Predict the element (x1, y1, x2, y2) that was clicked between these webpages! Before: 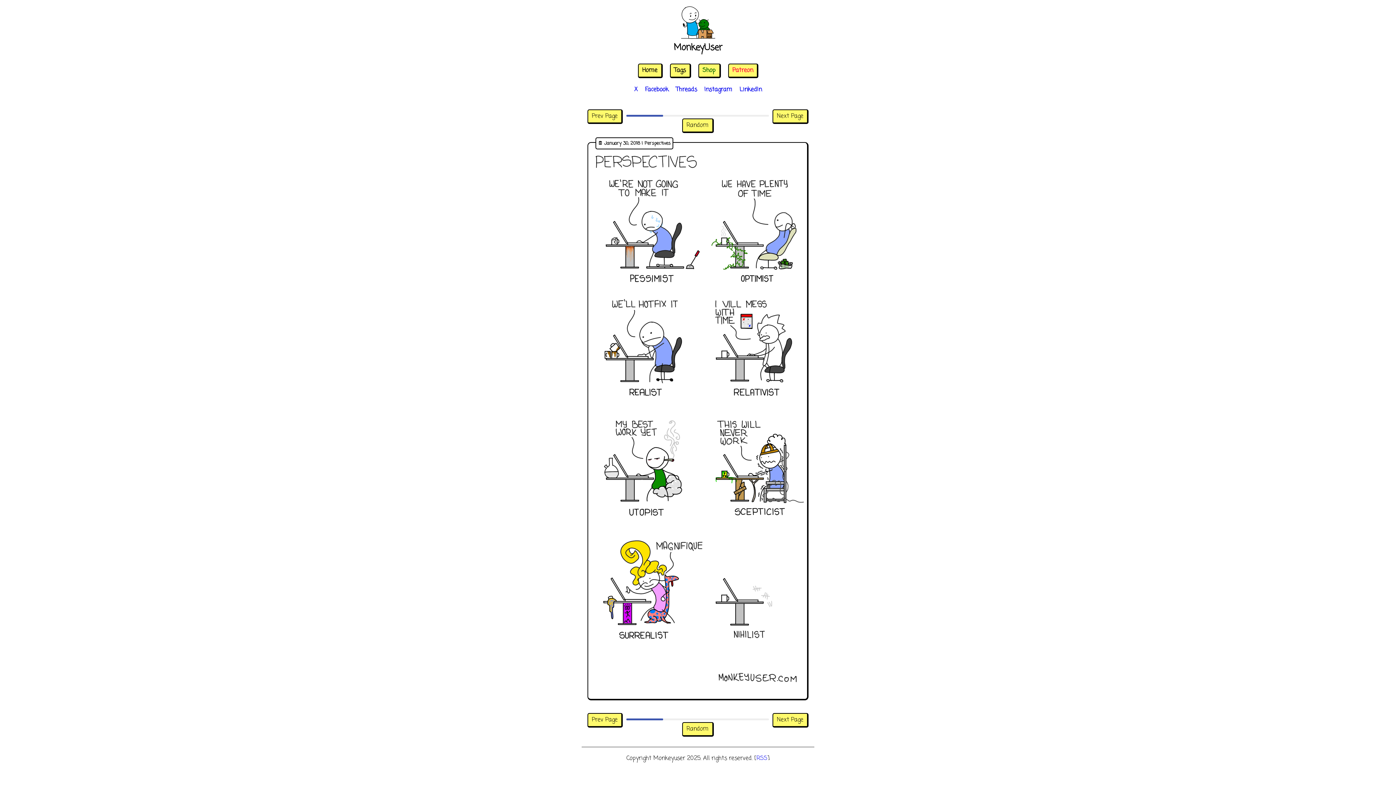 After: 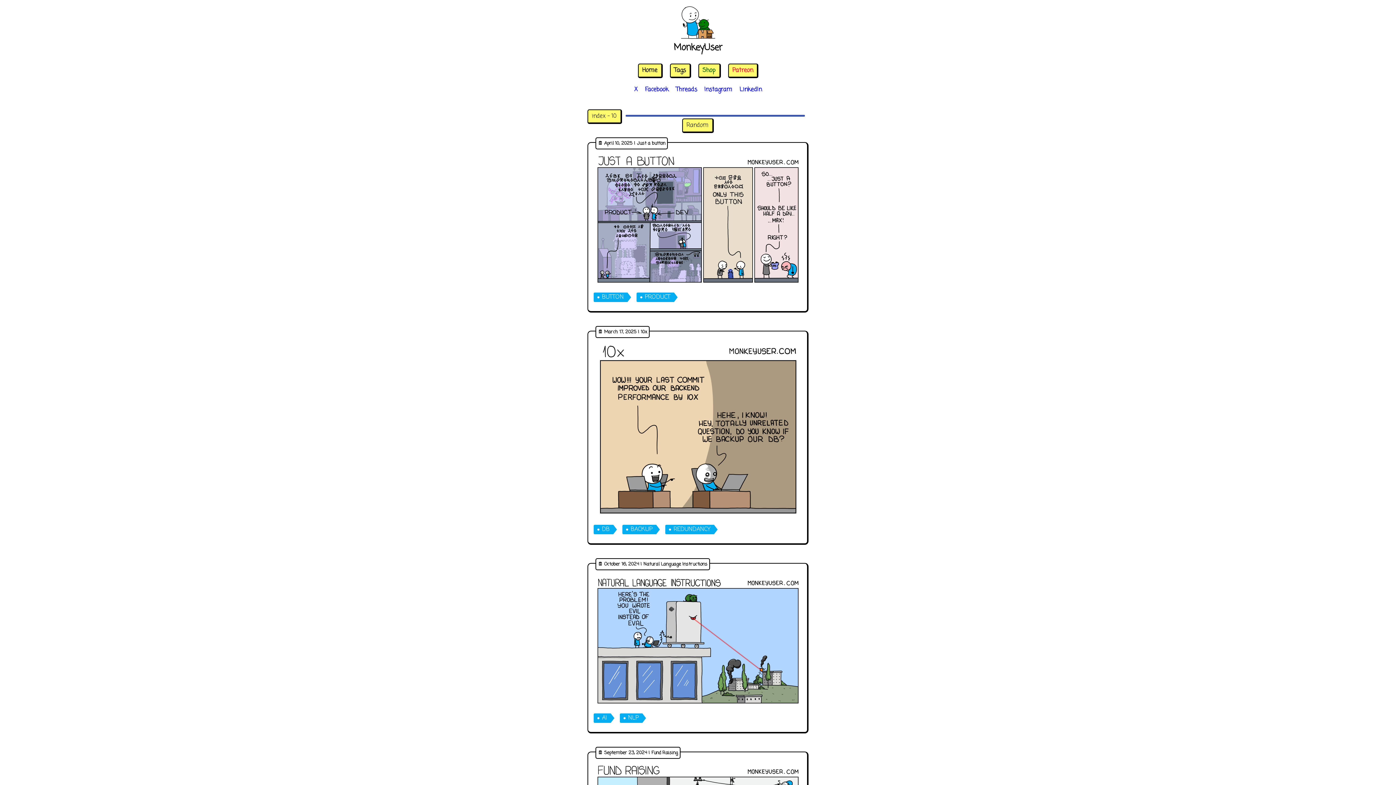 Action: bbox: (587, 4, 808, 41)